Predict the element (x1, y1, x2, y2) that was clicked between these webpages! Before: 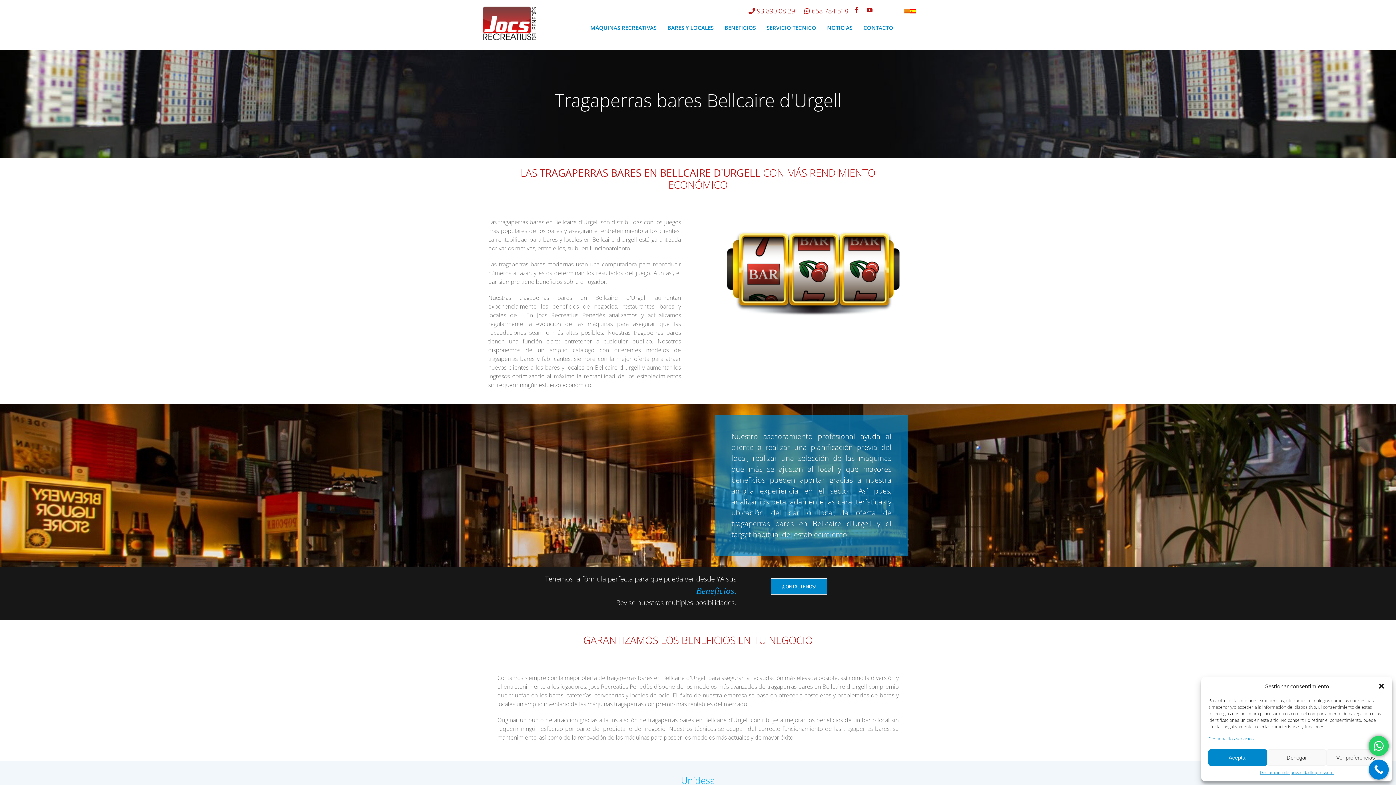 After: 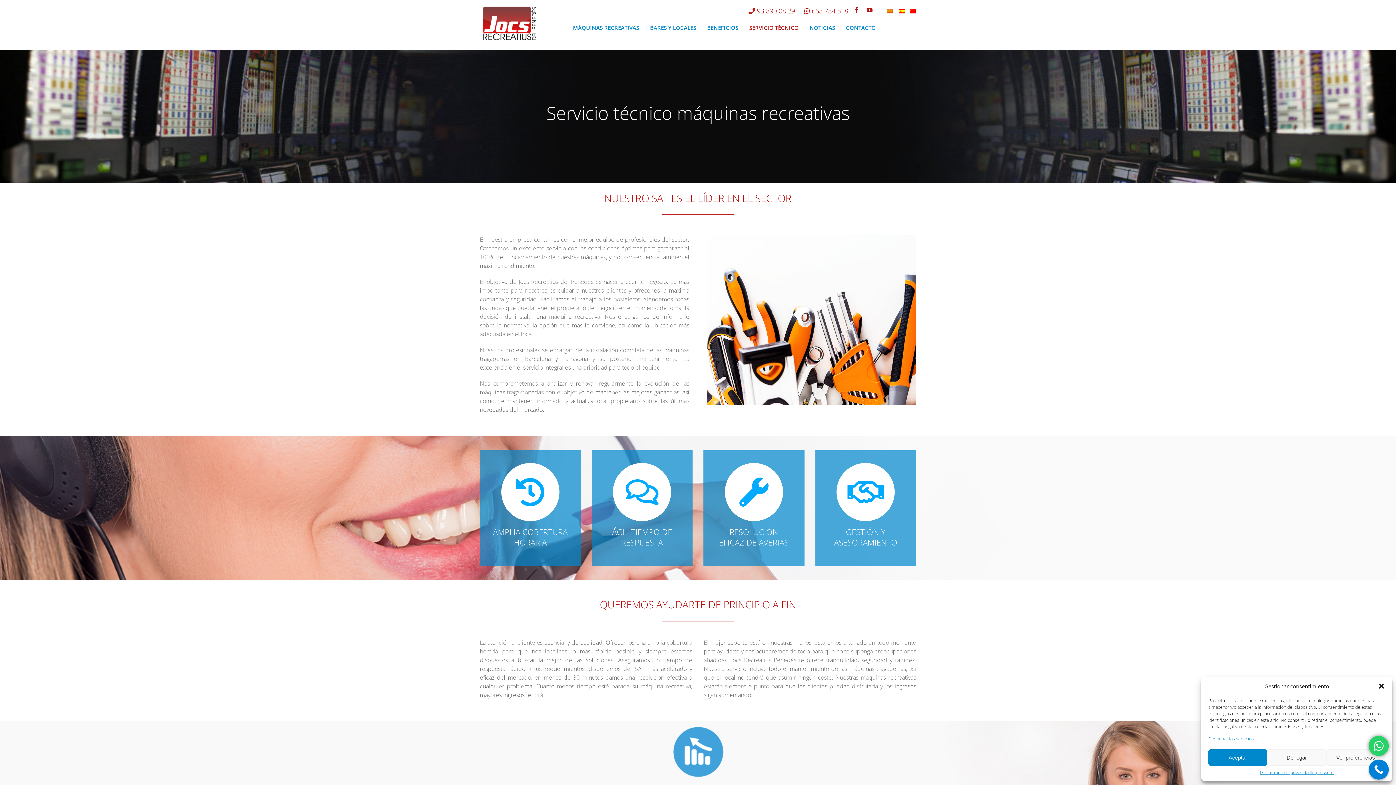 Action: label: SERVICIO TÉCNICO bbox: (766, 5, 816, 49)